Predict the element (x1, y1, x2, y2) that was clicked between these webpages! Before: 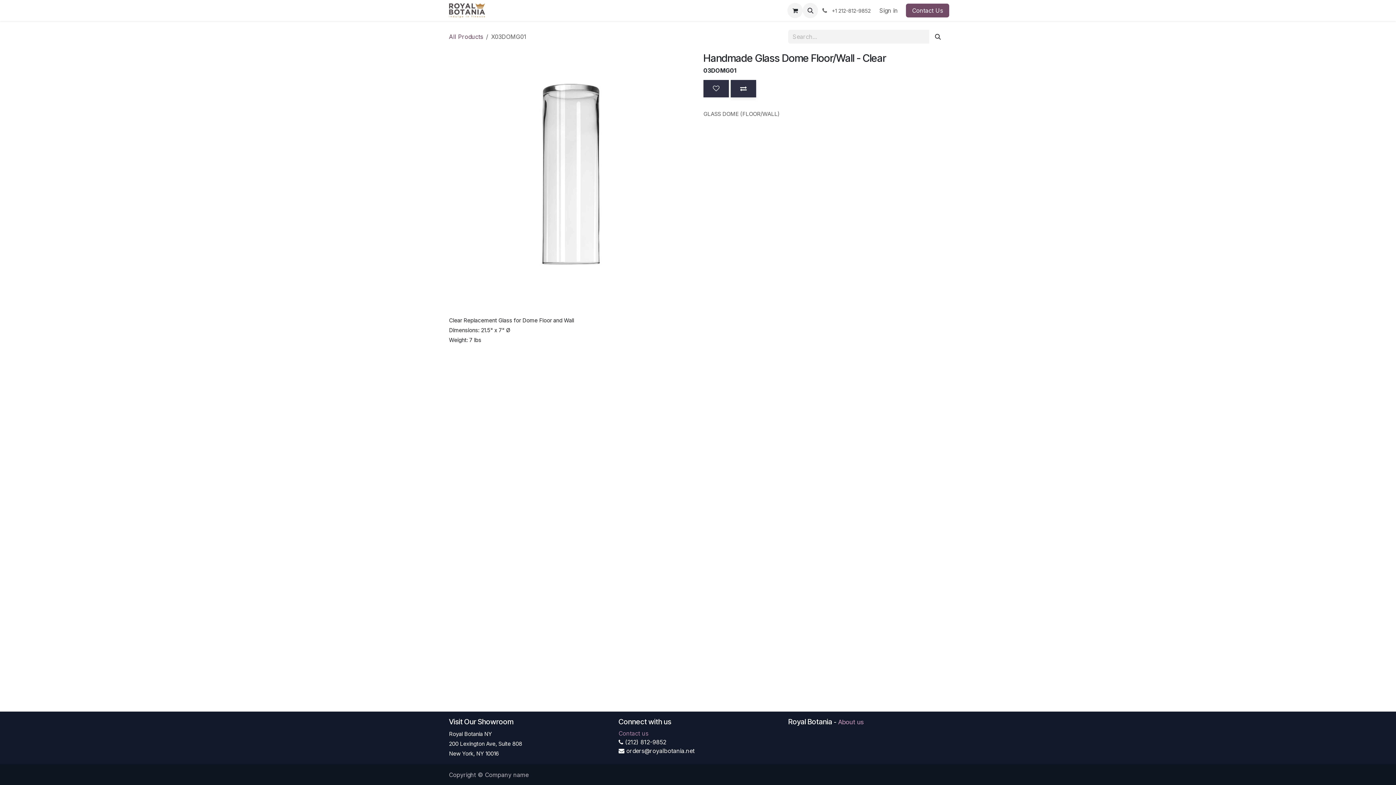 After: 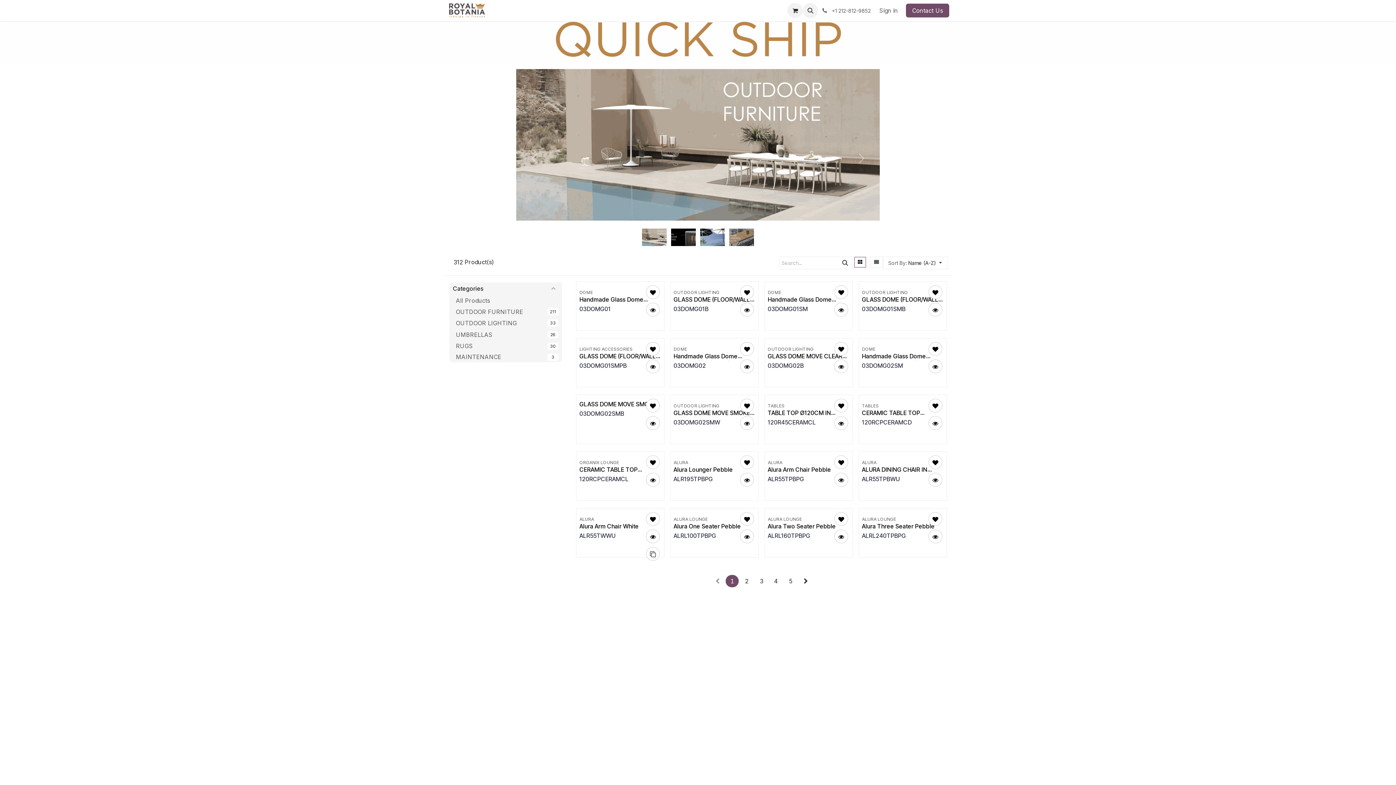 Action: bbox: (929, 29, 947, 43) label: Search